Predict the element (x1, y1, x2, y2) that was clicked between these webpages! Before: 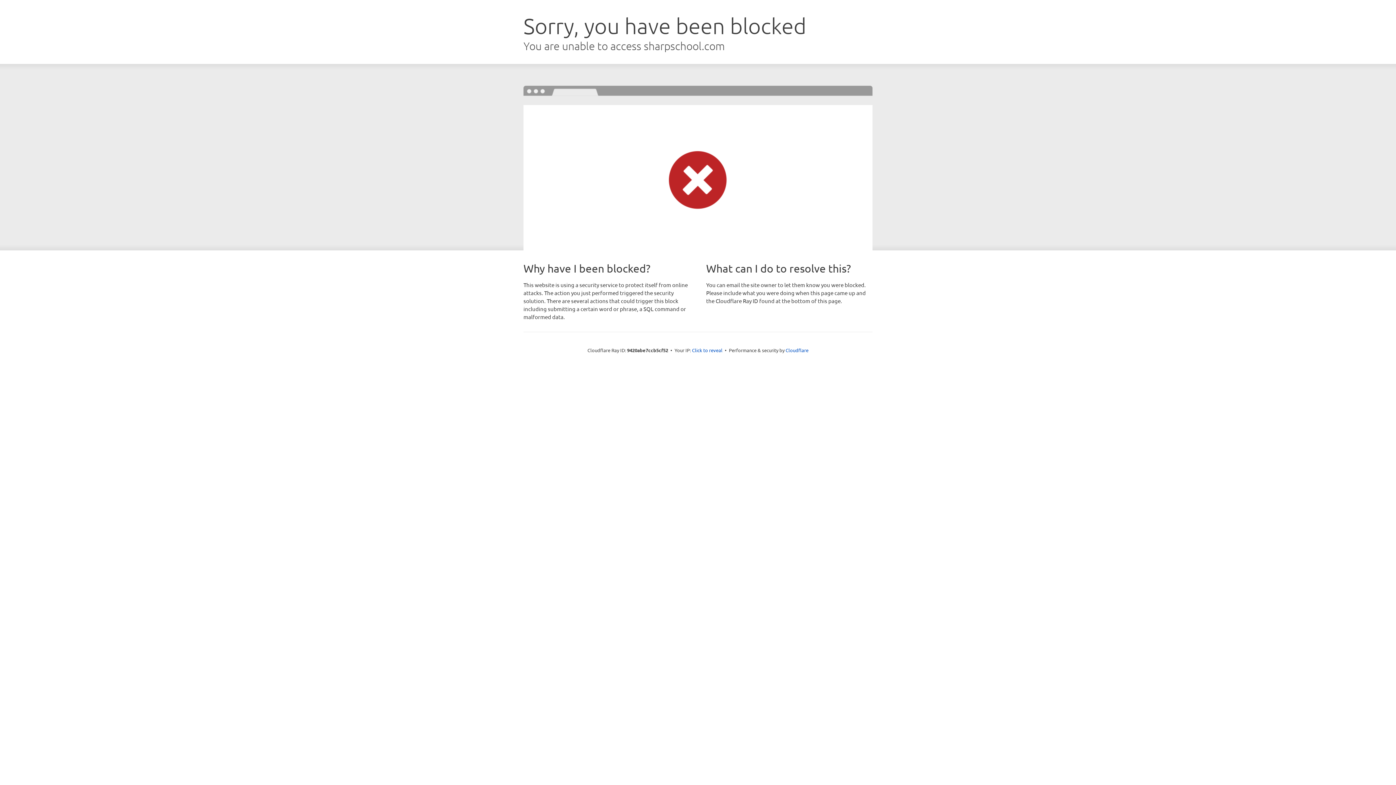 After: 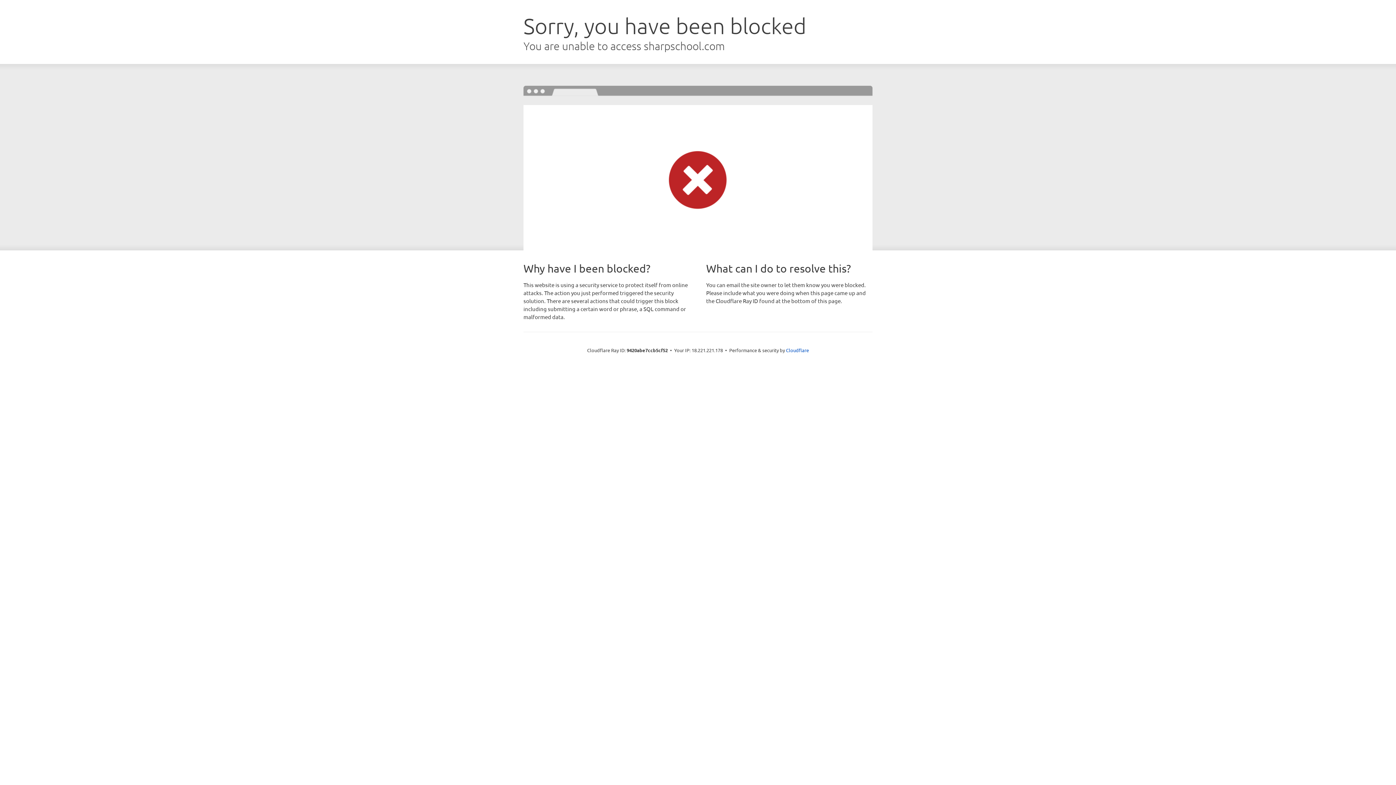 Action: bbox: (692, 346, 722, 353) label: Click to reveal